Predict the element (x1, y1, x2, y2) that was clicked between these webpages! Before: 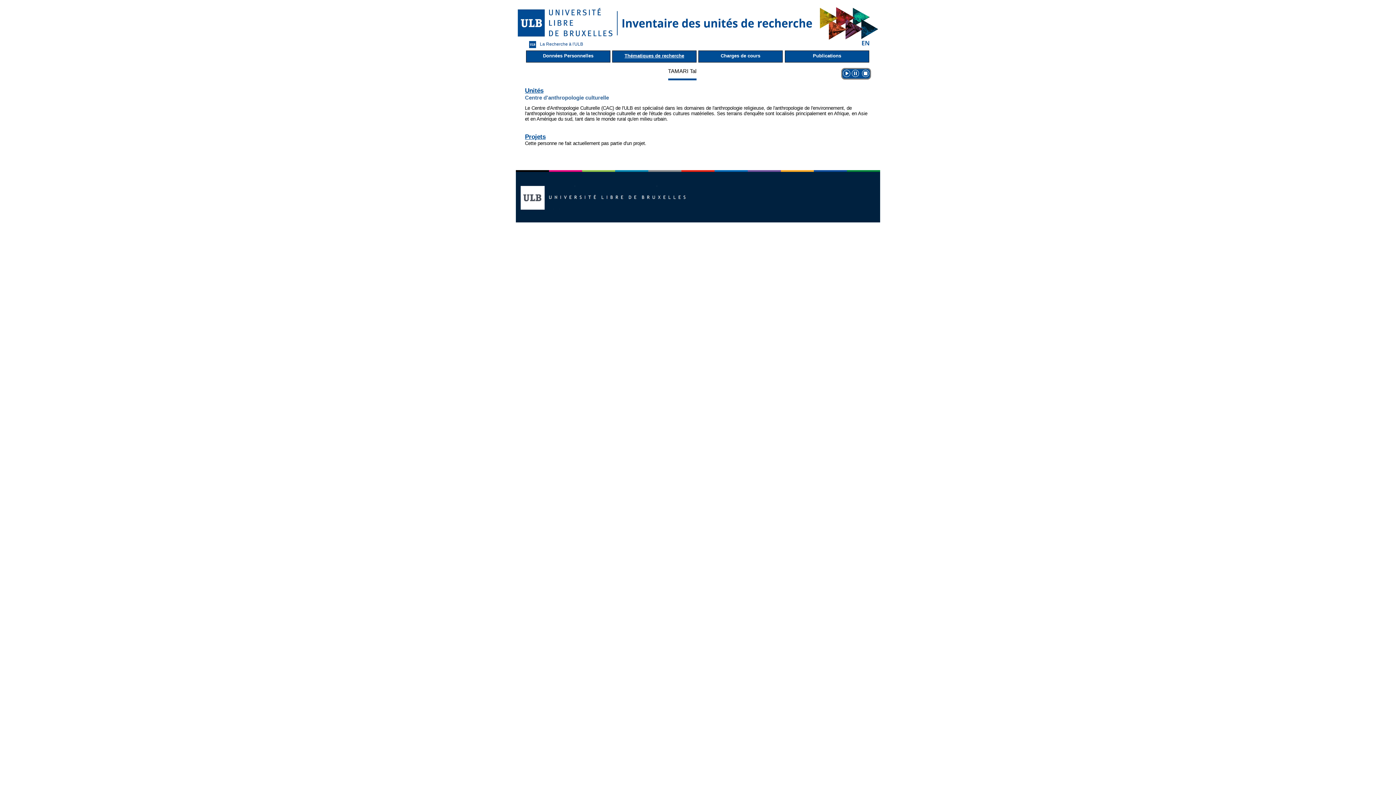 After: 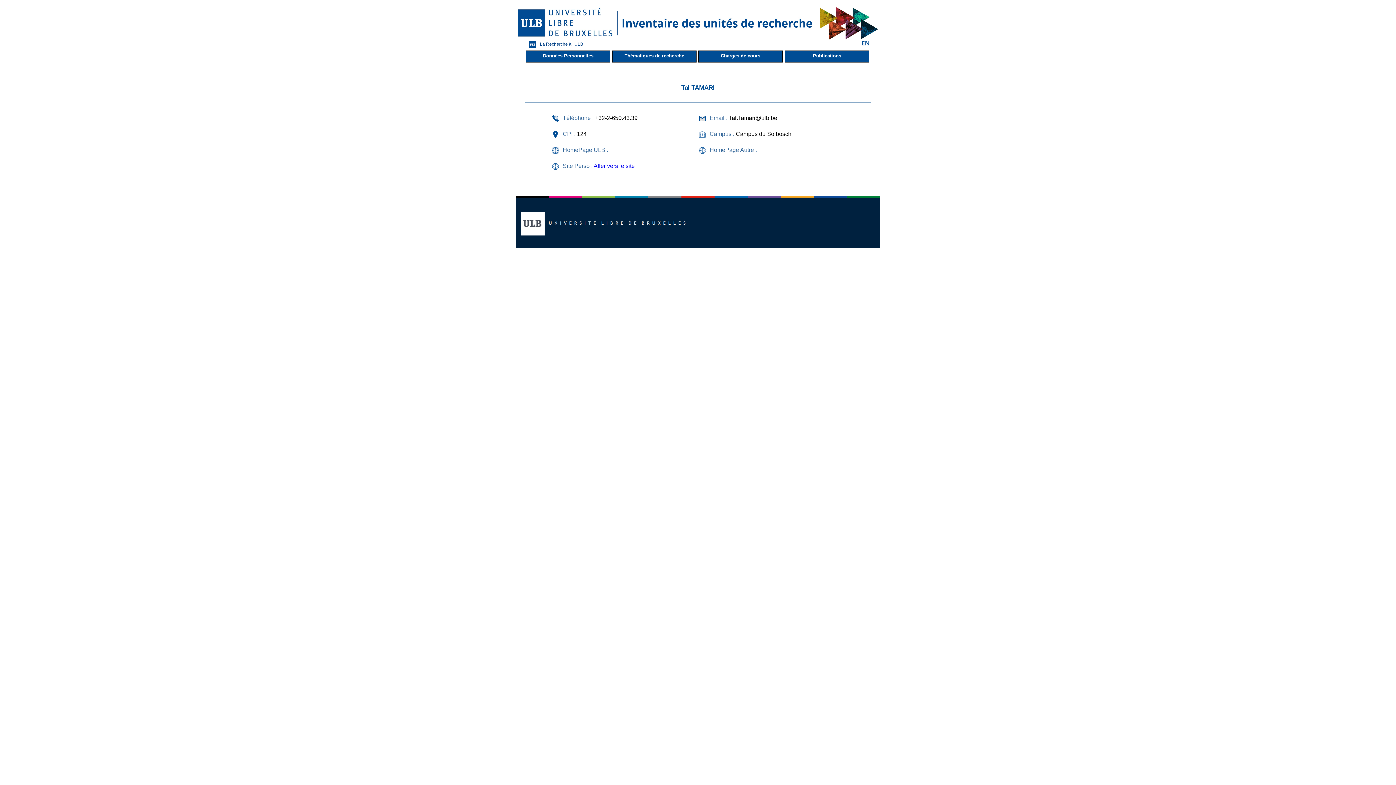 Action: bbox: (526, 50, 610, 62) label: Données Personnelles